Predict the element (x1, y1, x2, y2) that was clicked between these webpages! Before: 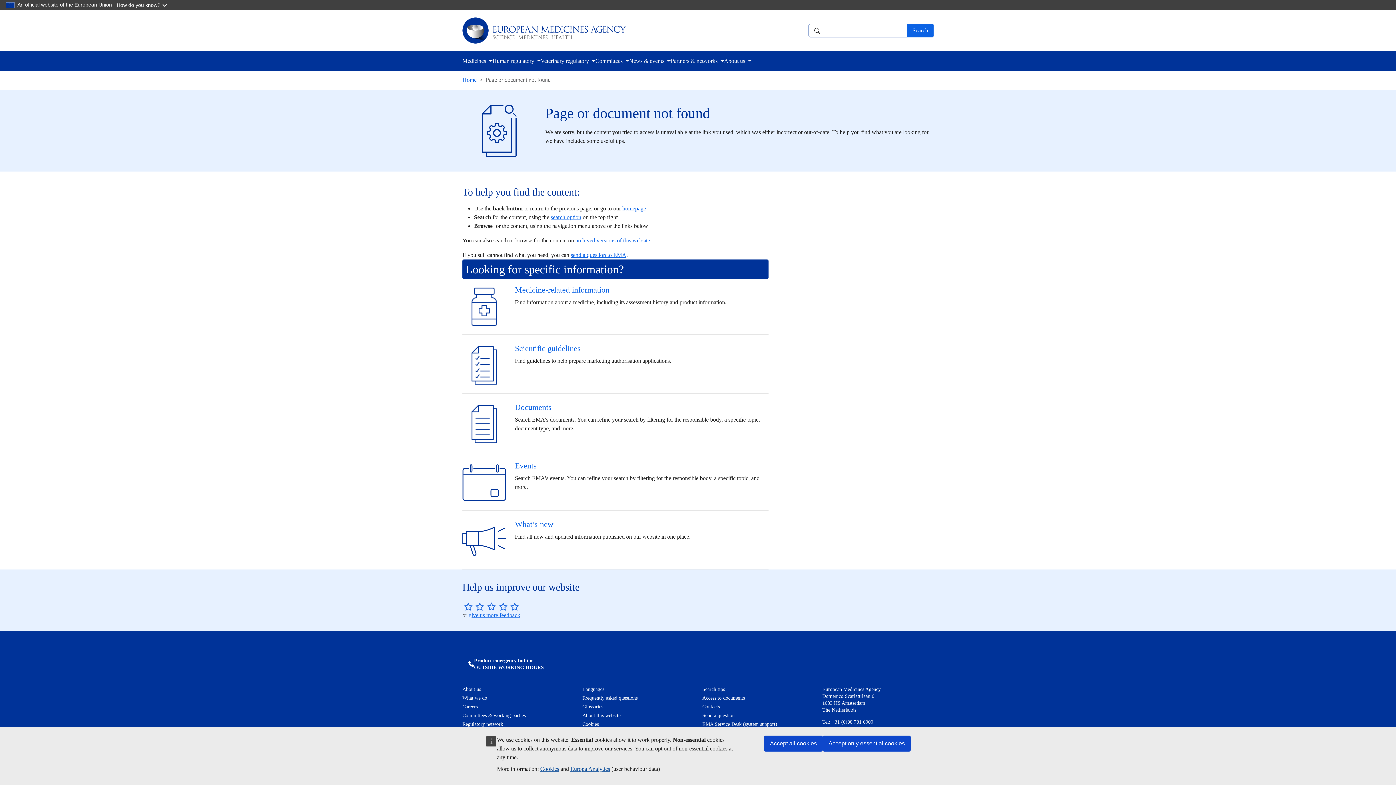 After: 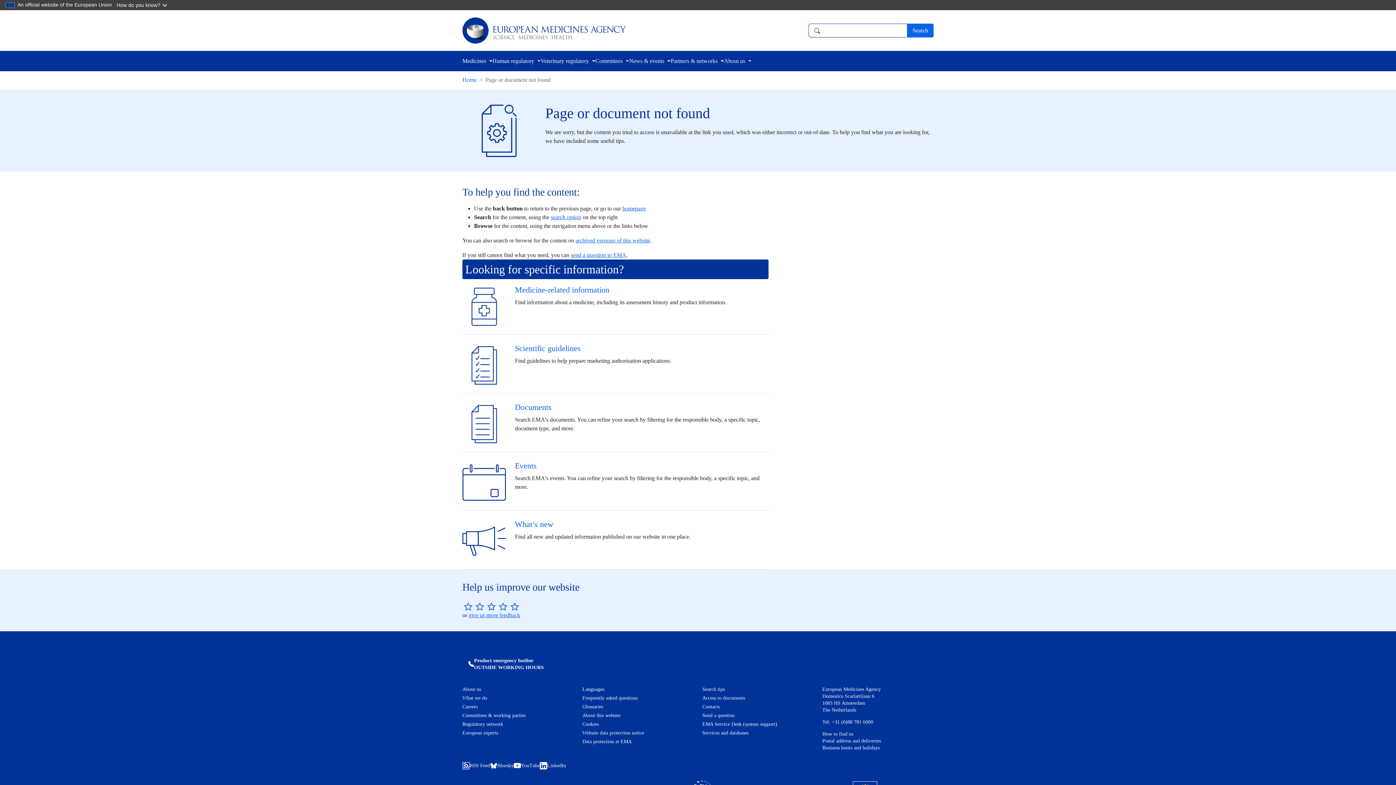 Action: bbox: (764, 736, 822, 752) label: Accept all cookies